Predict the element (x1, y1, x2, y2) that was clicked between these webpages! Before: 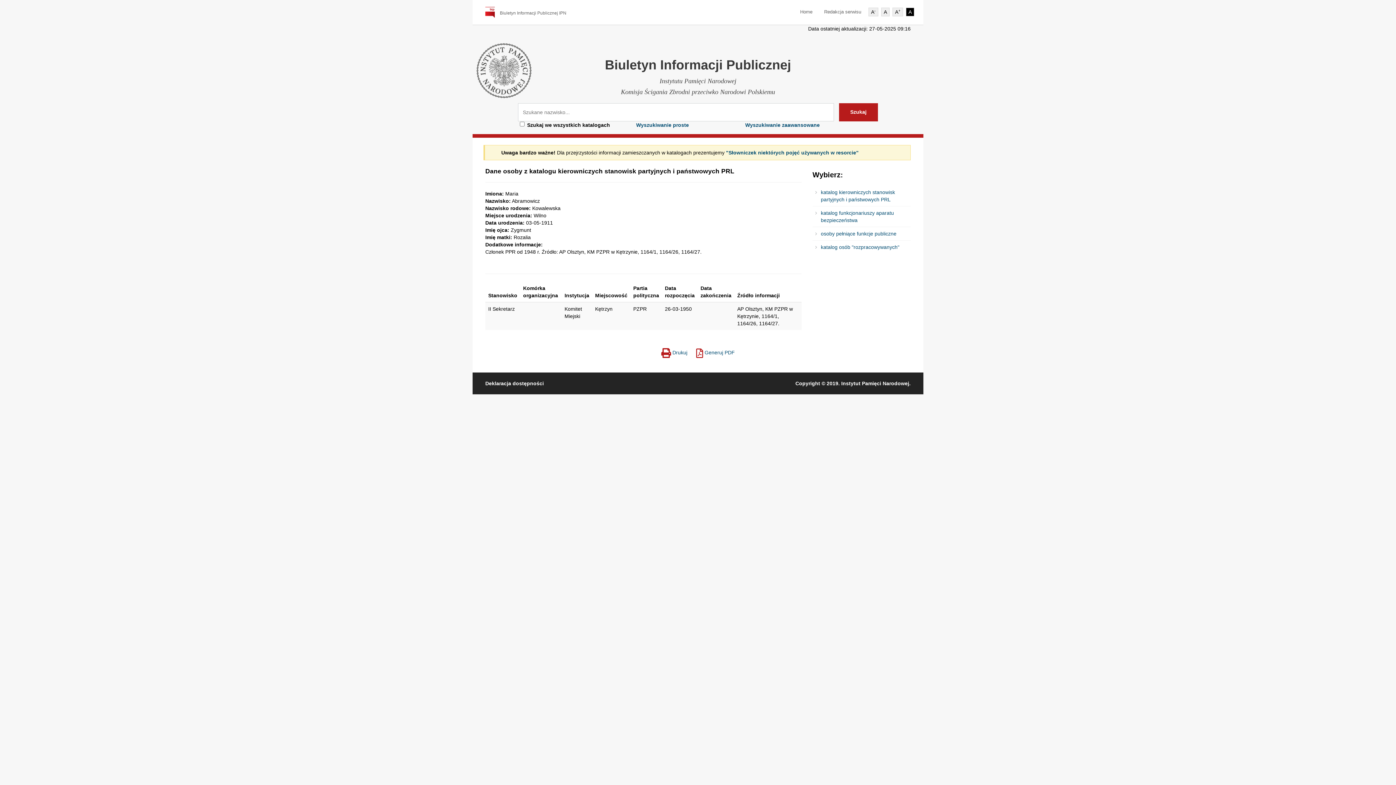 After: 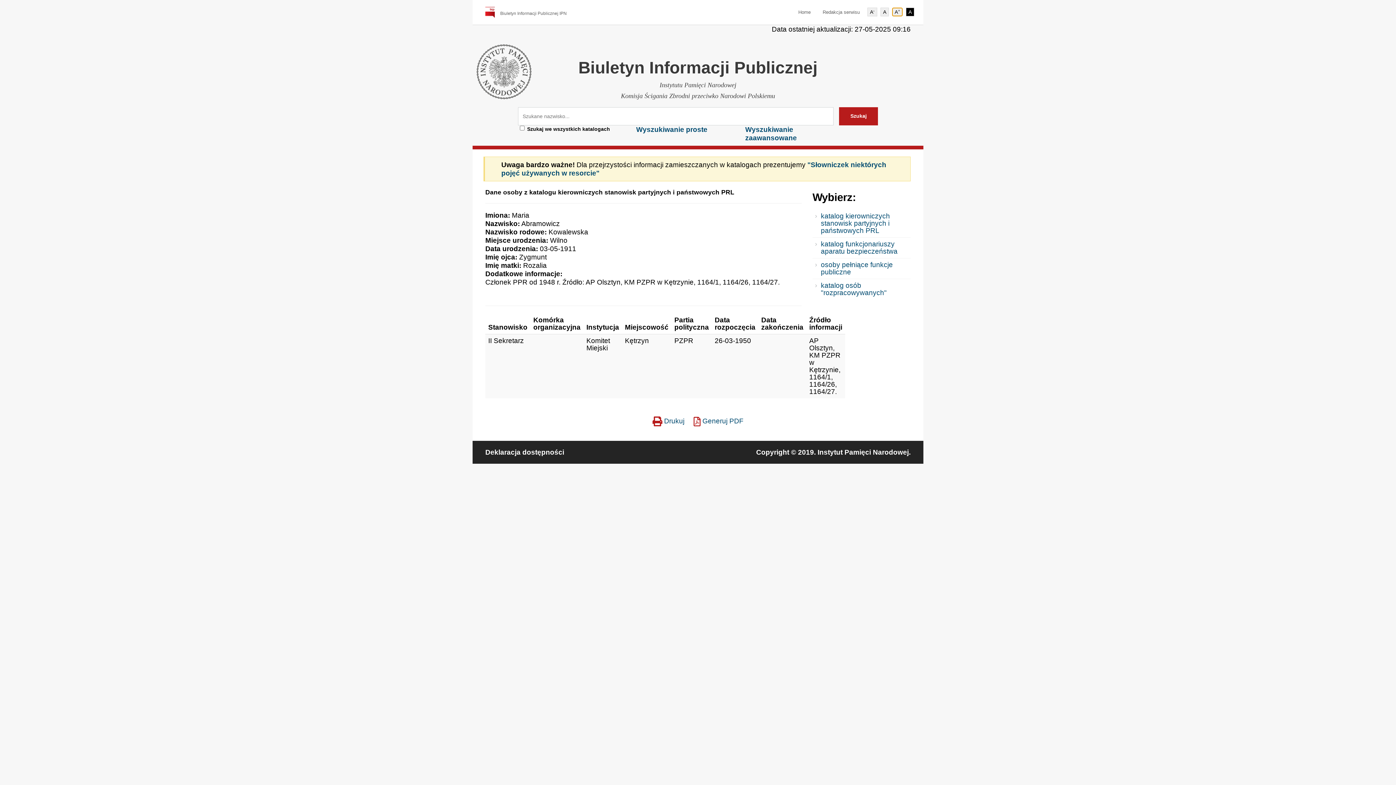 Action: bbox: (892, 7, 903, 16) label: A+